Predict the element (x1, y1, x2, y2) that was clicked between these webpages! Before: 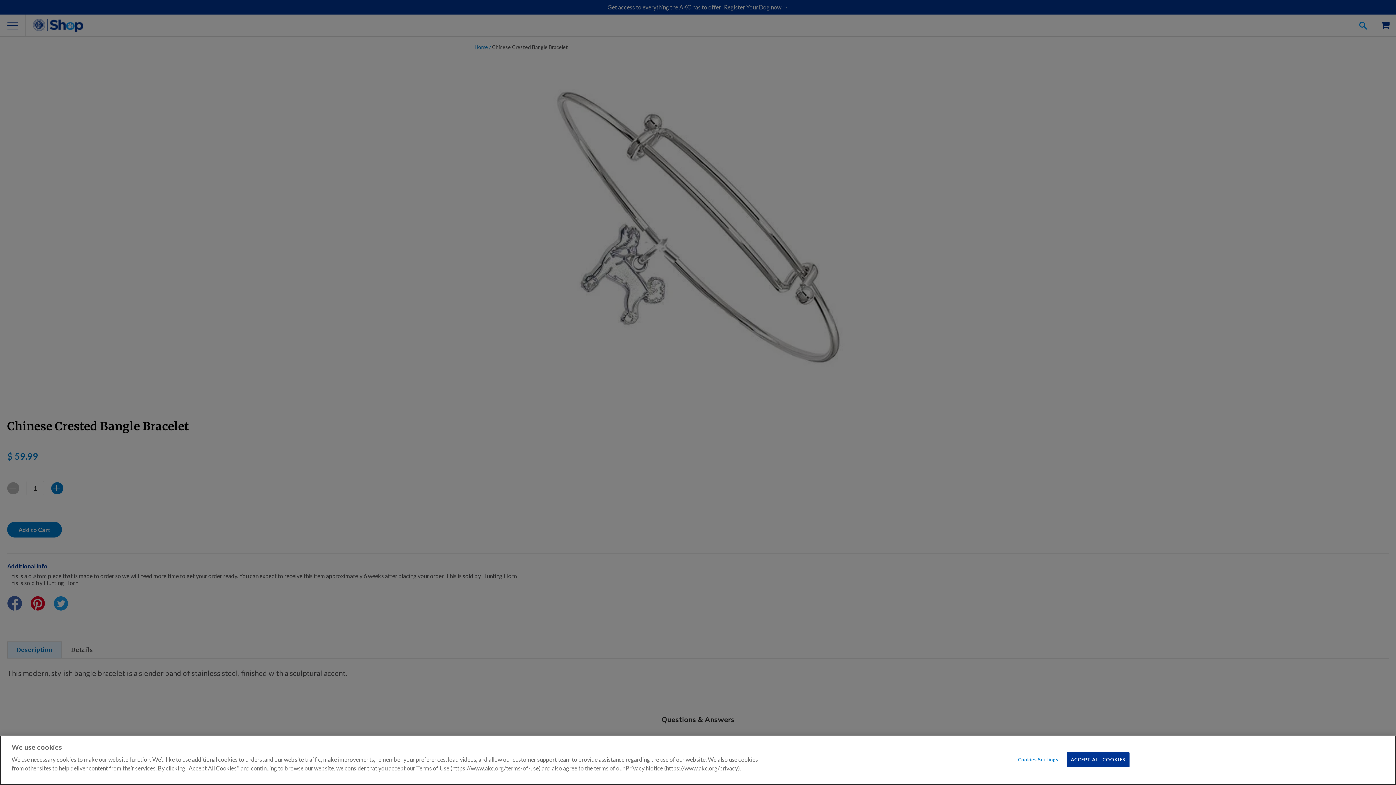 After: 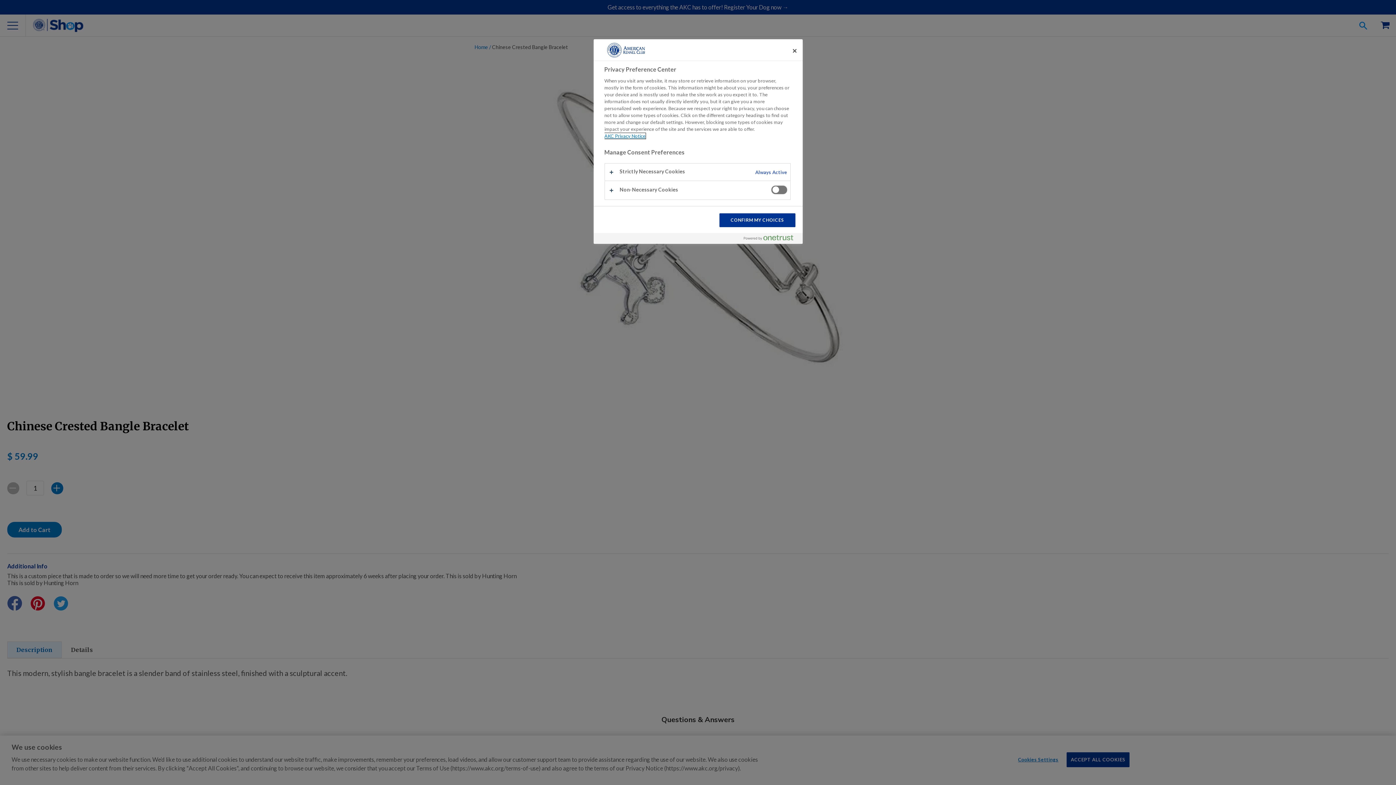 Action: label: Cookies Settings bbox: (1015, 753, 1061, 767)